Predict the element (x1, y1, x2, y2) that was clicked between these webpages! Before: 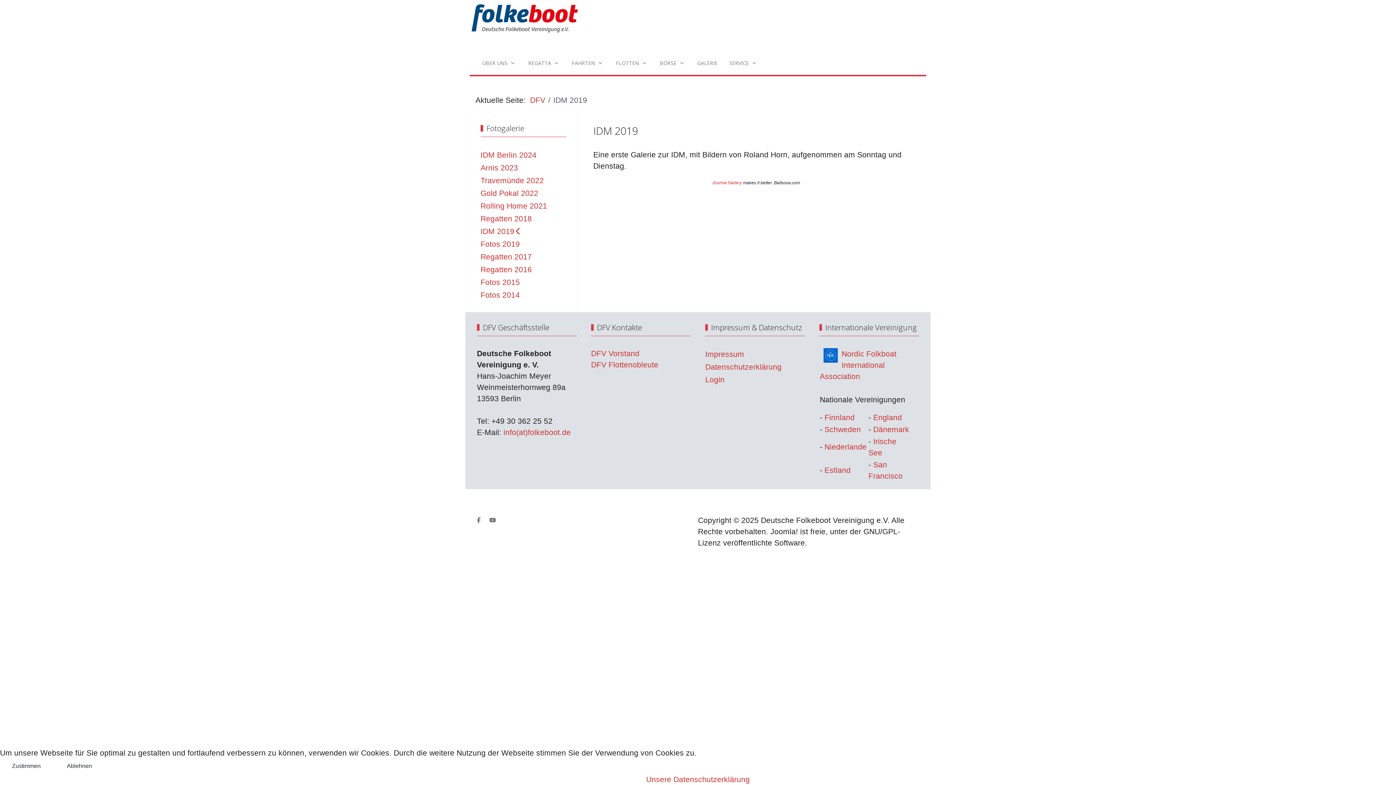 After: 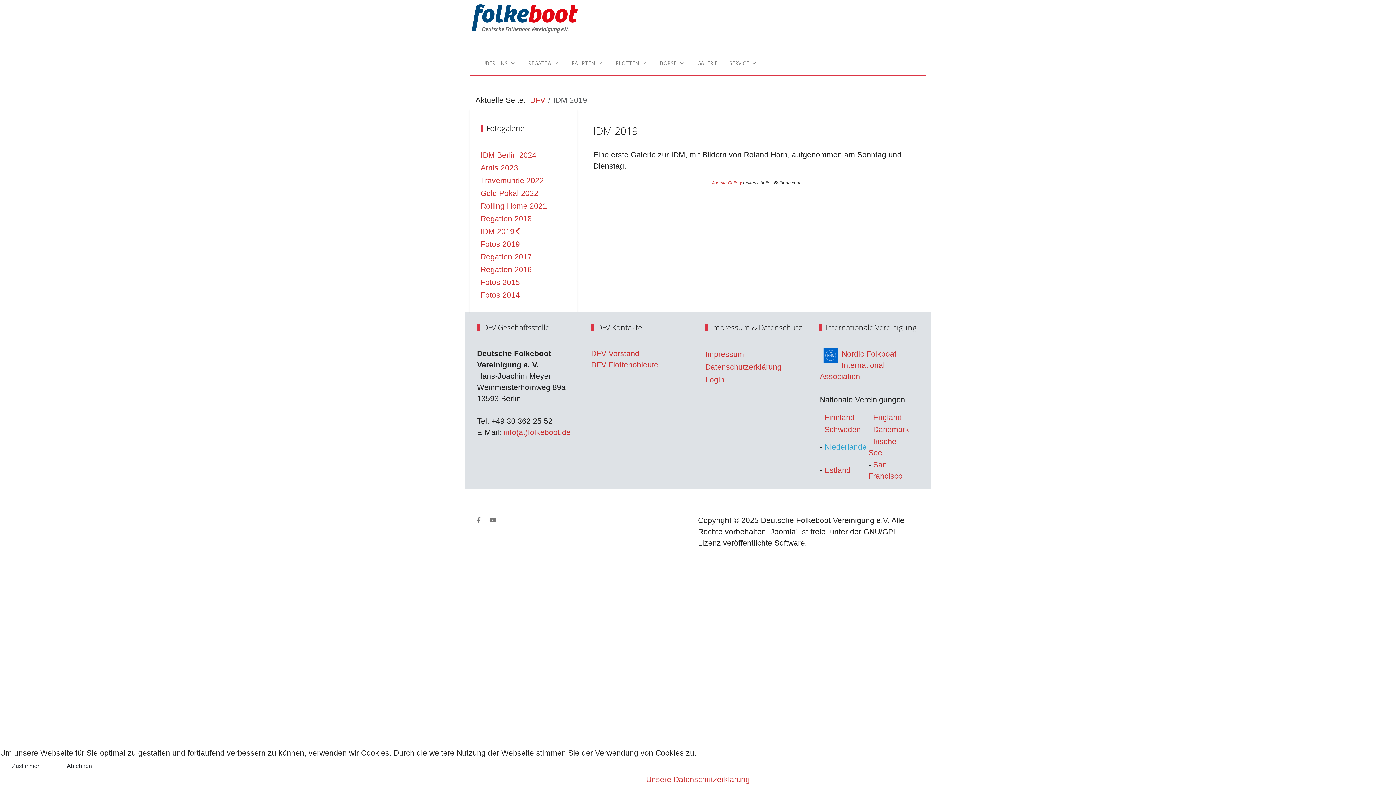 Action: bbox: (824, 442, 866, 451) label: Niederlande